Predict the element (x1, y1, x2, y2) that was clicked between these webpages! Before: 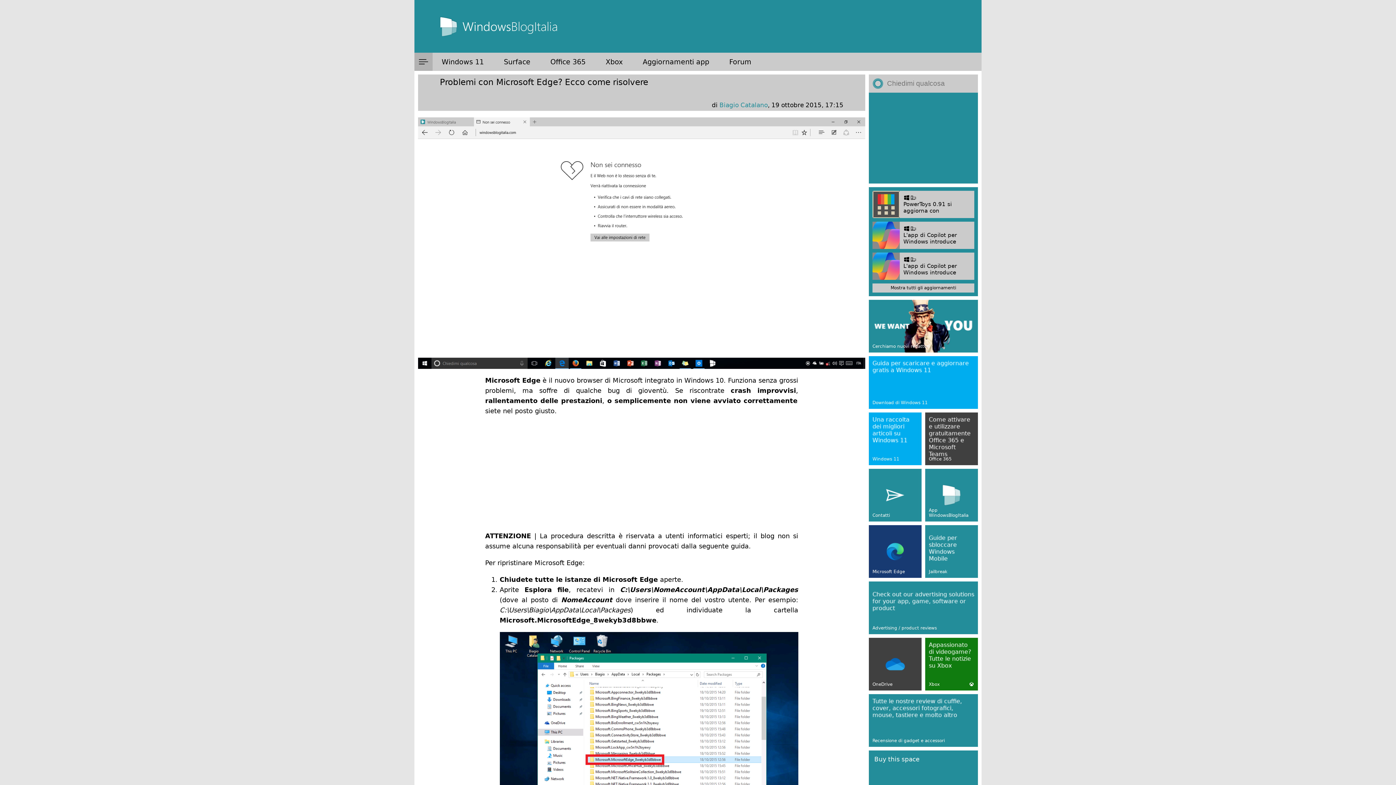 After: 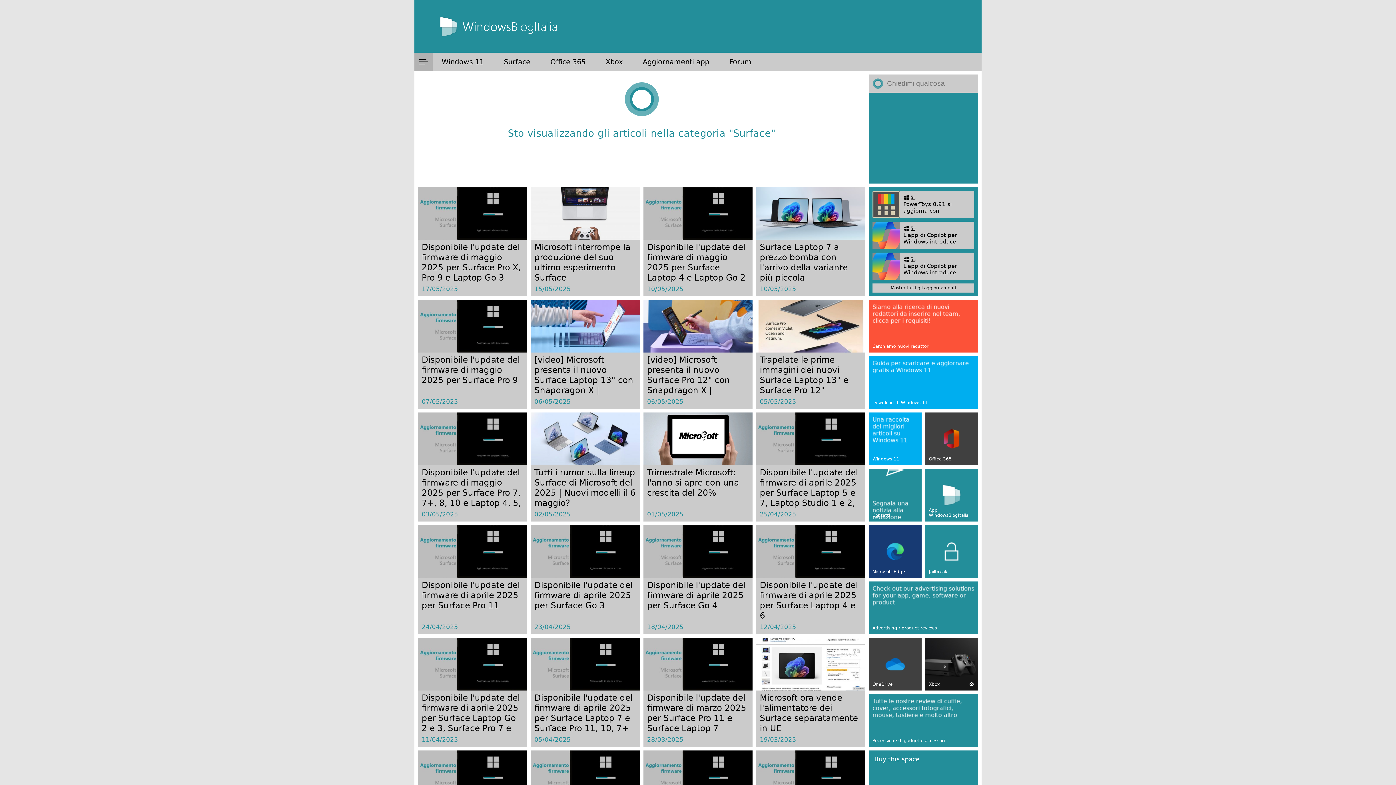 Action: label: Surface bbox: (494, 52, 539, 70)